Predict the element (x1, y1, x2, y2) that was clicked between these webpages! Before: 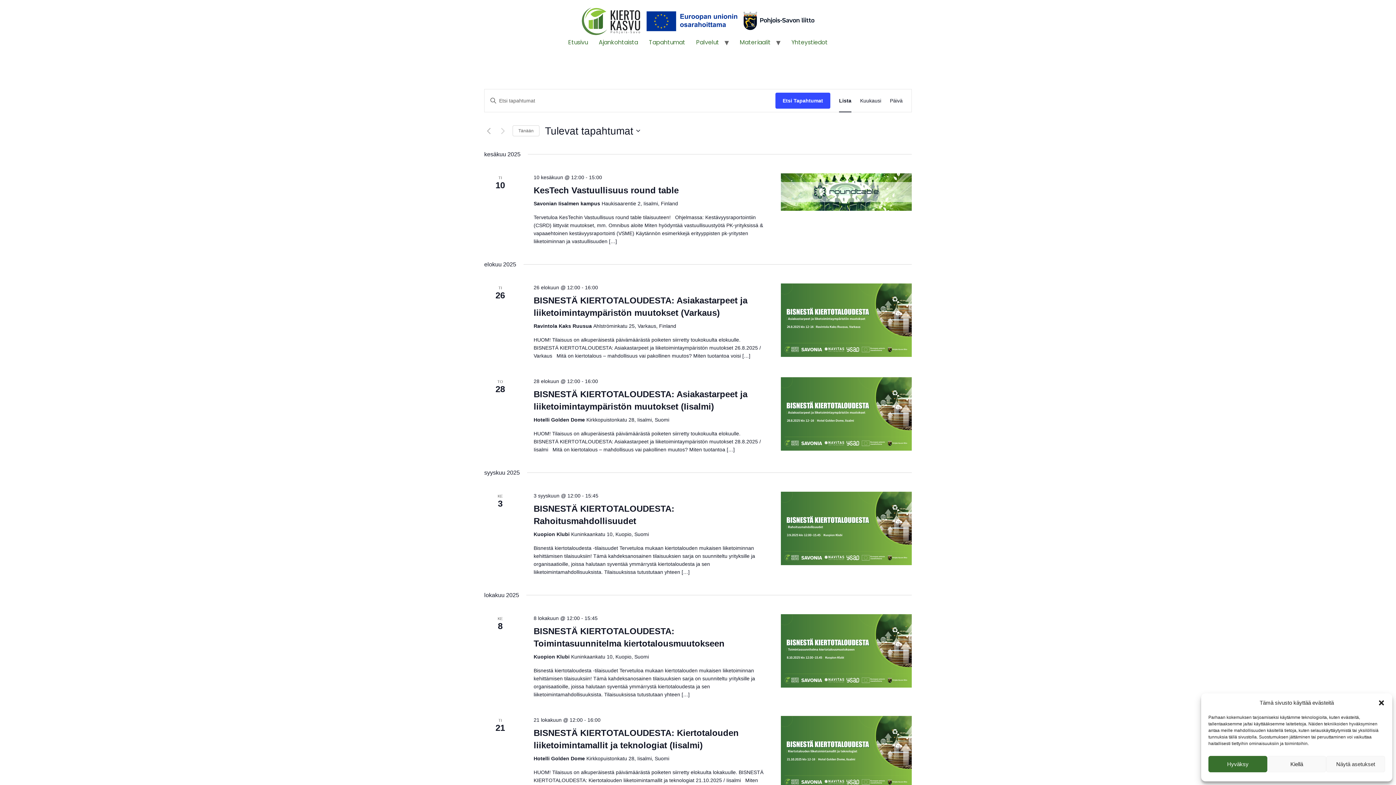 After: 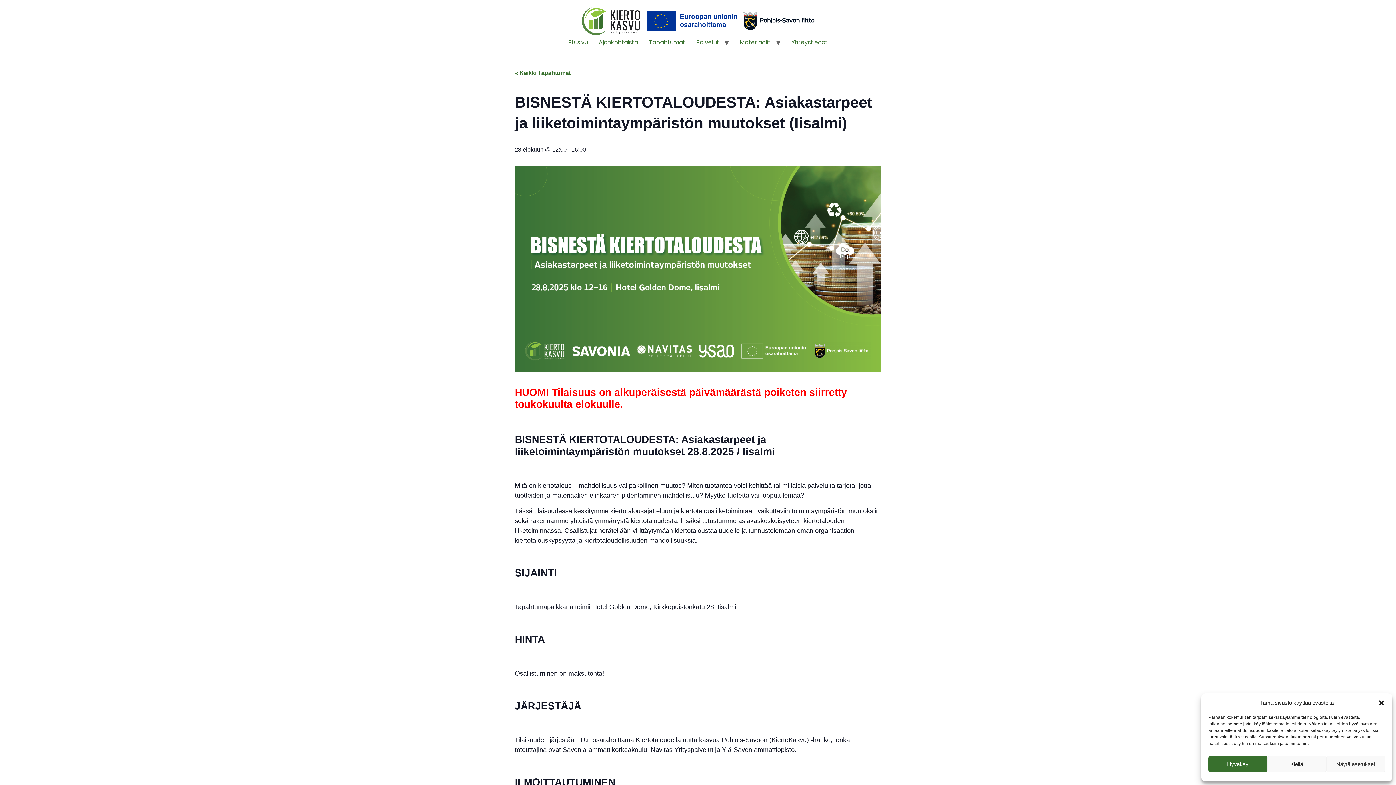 Action: bbox: (781, 377, 911, 450)